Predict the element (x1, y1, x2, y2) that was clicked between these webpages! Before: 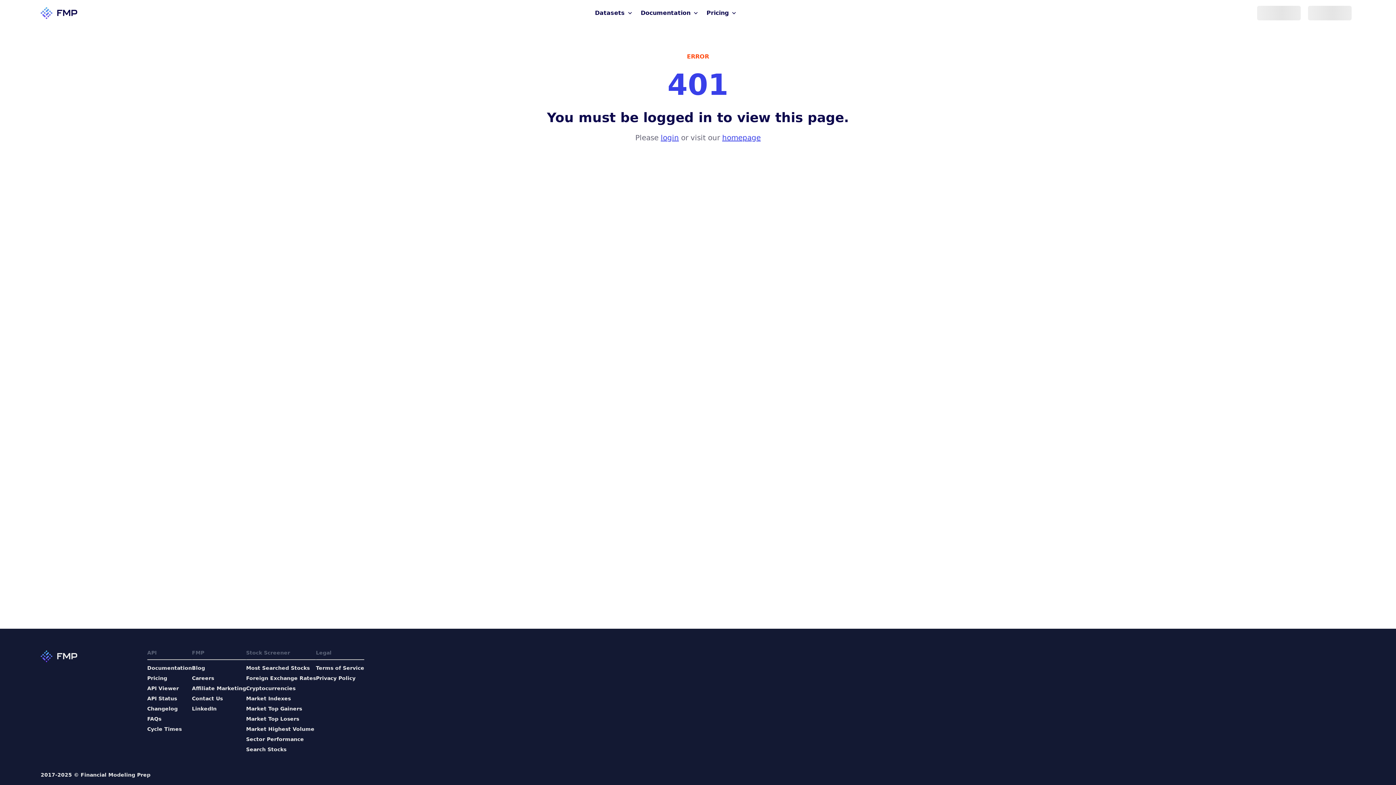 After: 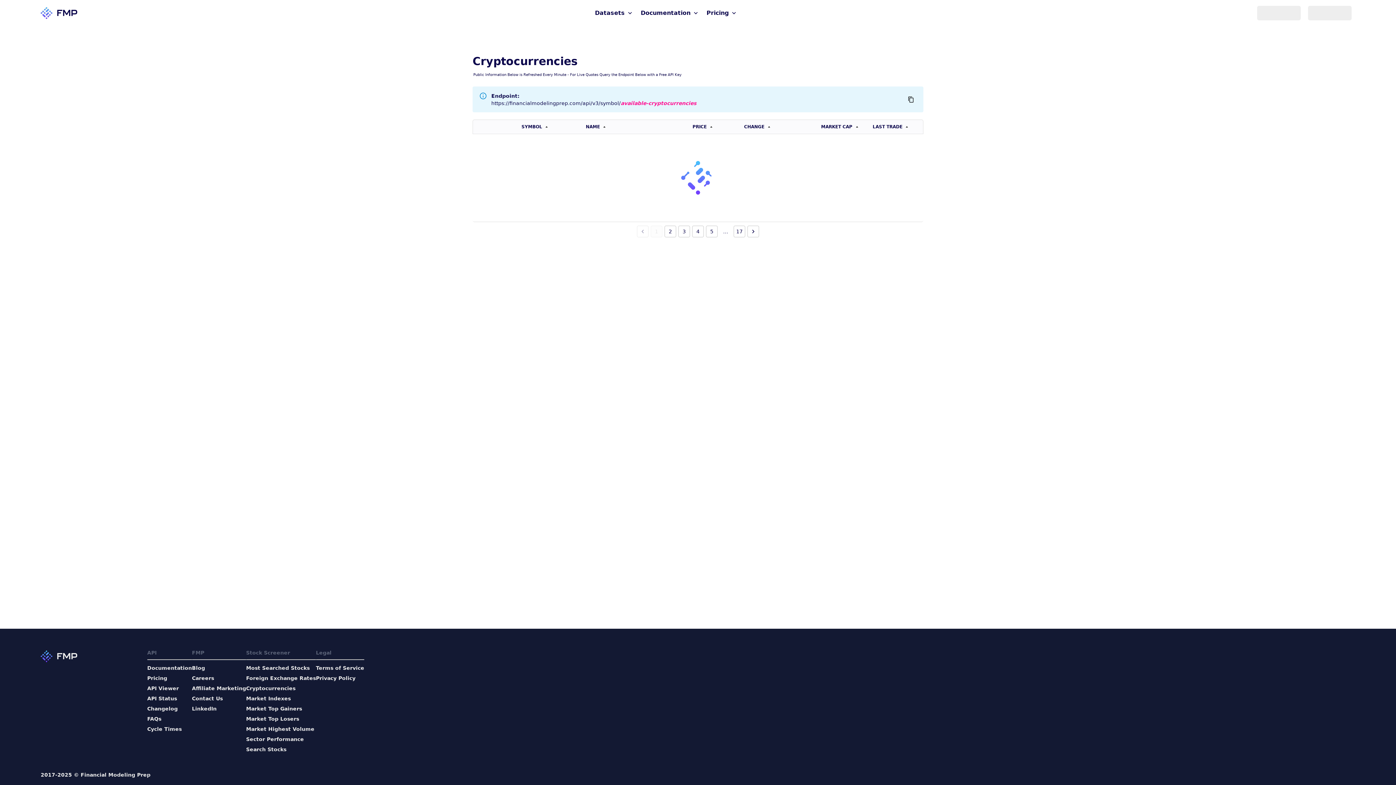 Action: label: Cryptocurrencies bbox: (246, 685, 316, 692)